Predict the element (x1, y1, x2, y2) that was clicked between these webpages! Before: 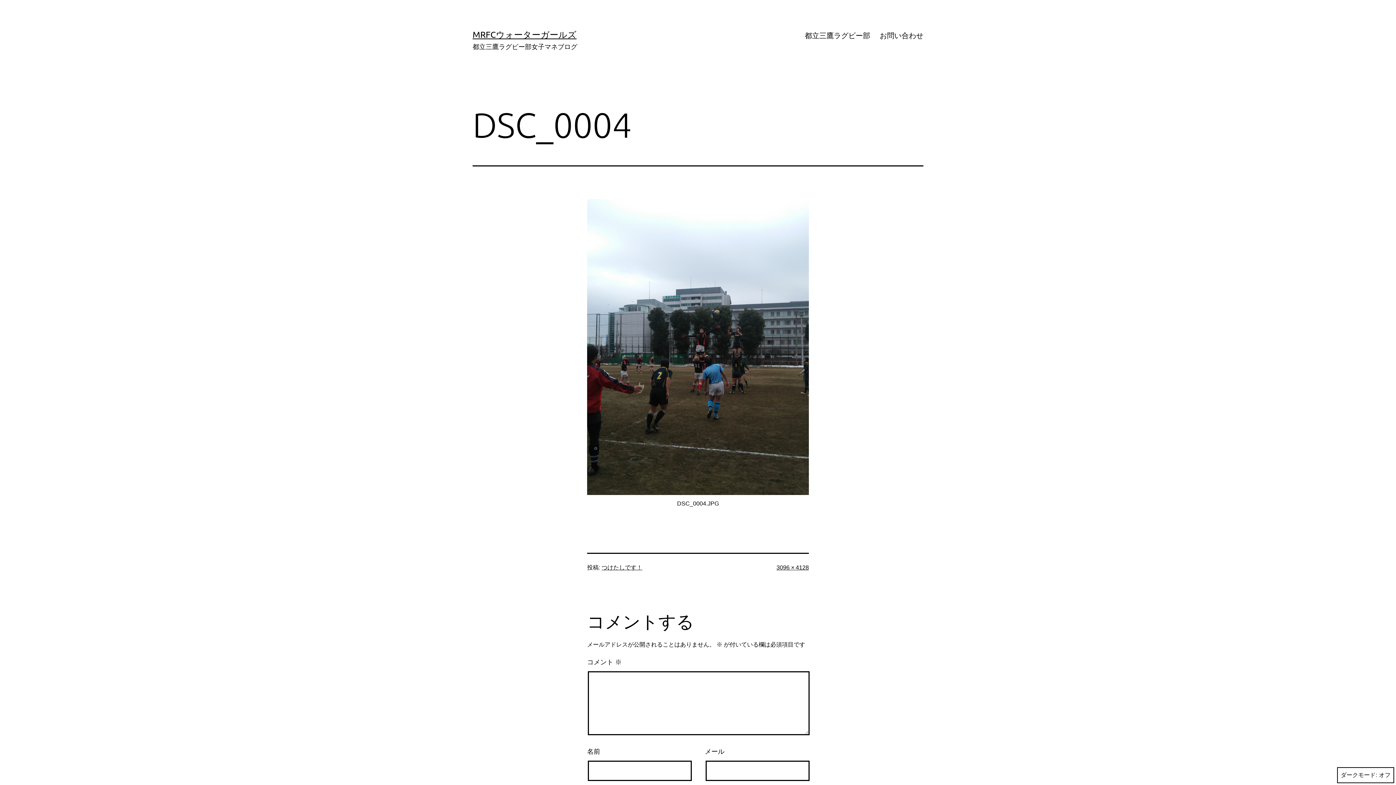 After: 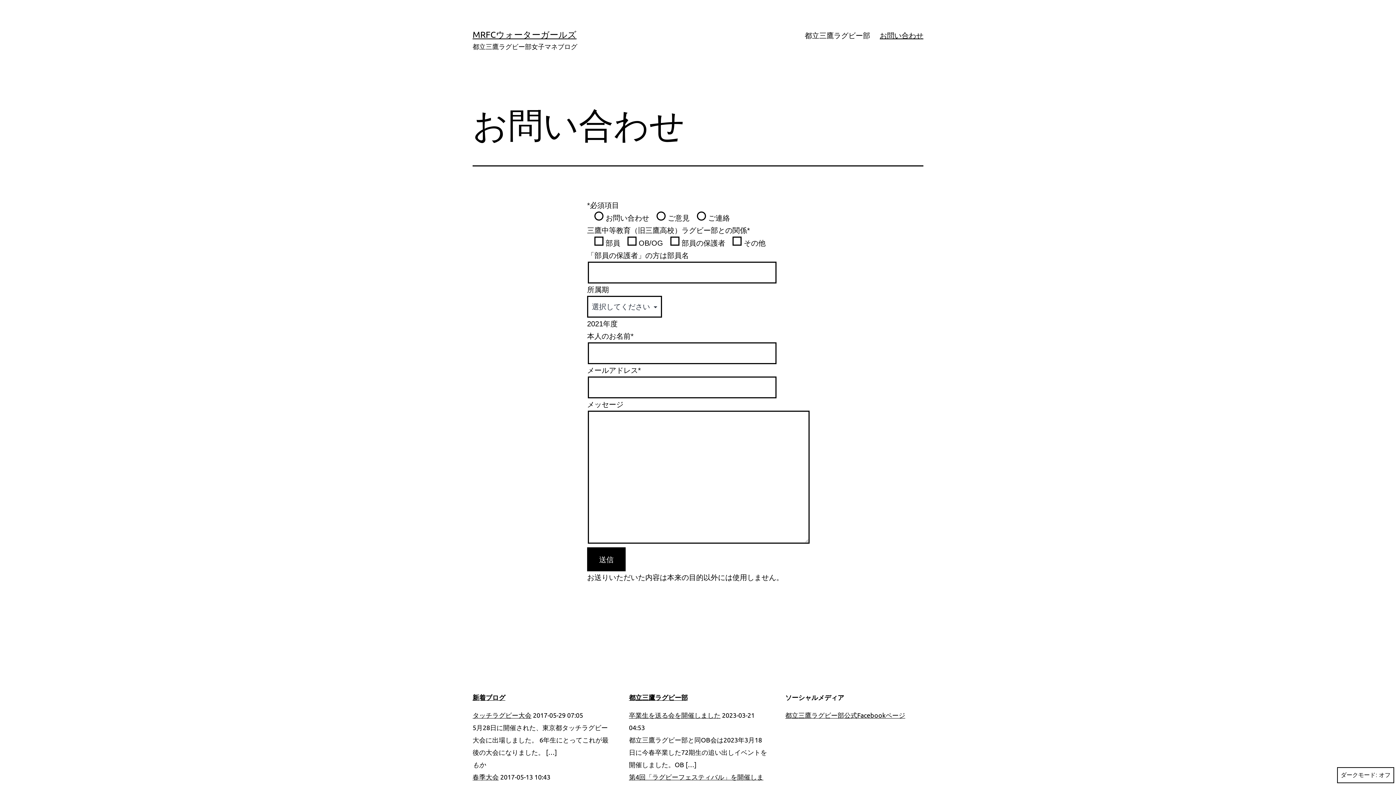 Action: label: お問い合わせ bbox: (875, 26, 928, 44)